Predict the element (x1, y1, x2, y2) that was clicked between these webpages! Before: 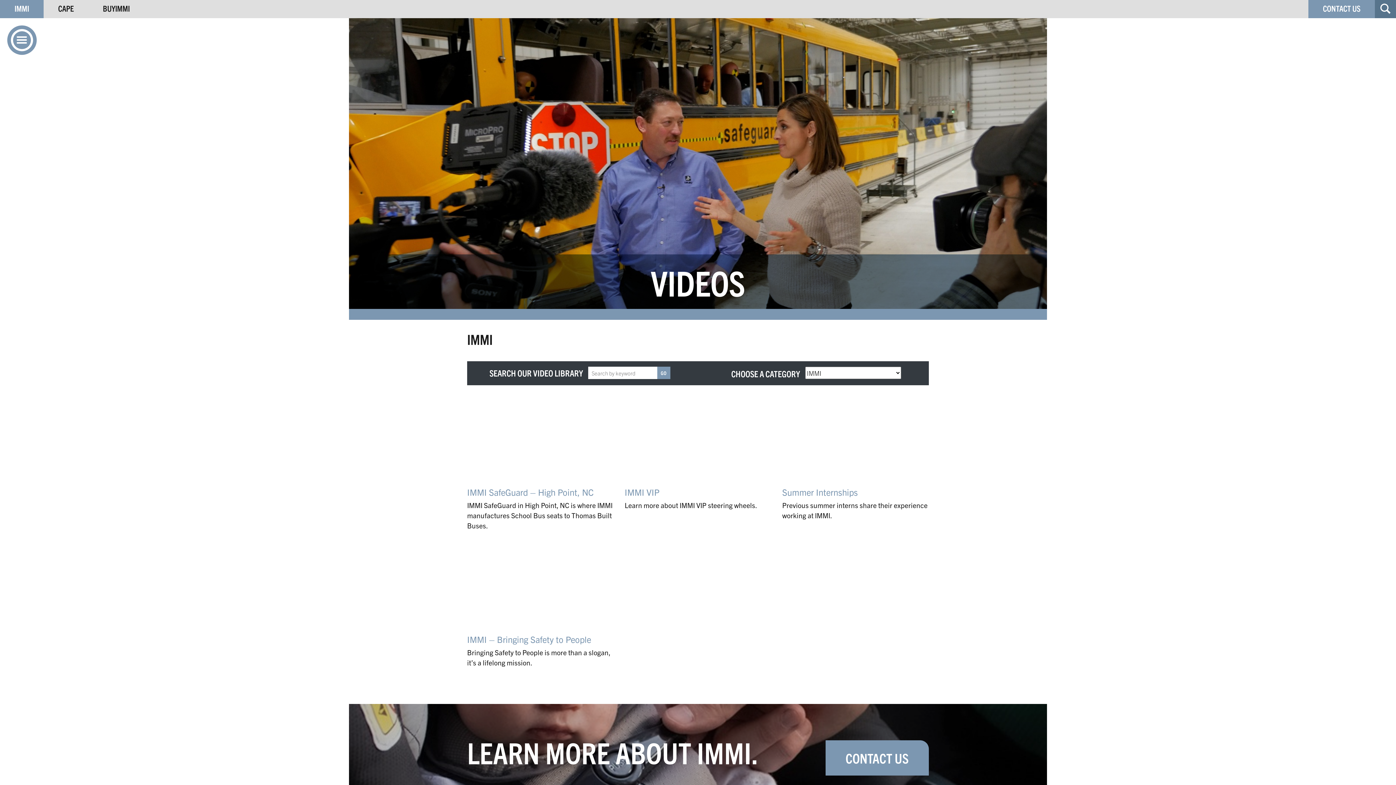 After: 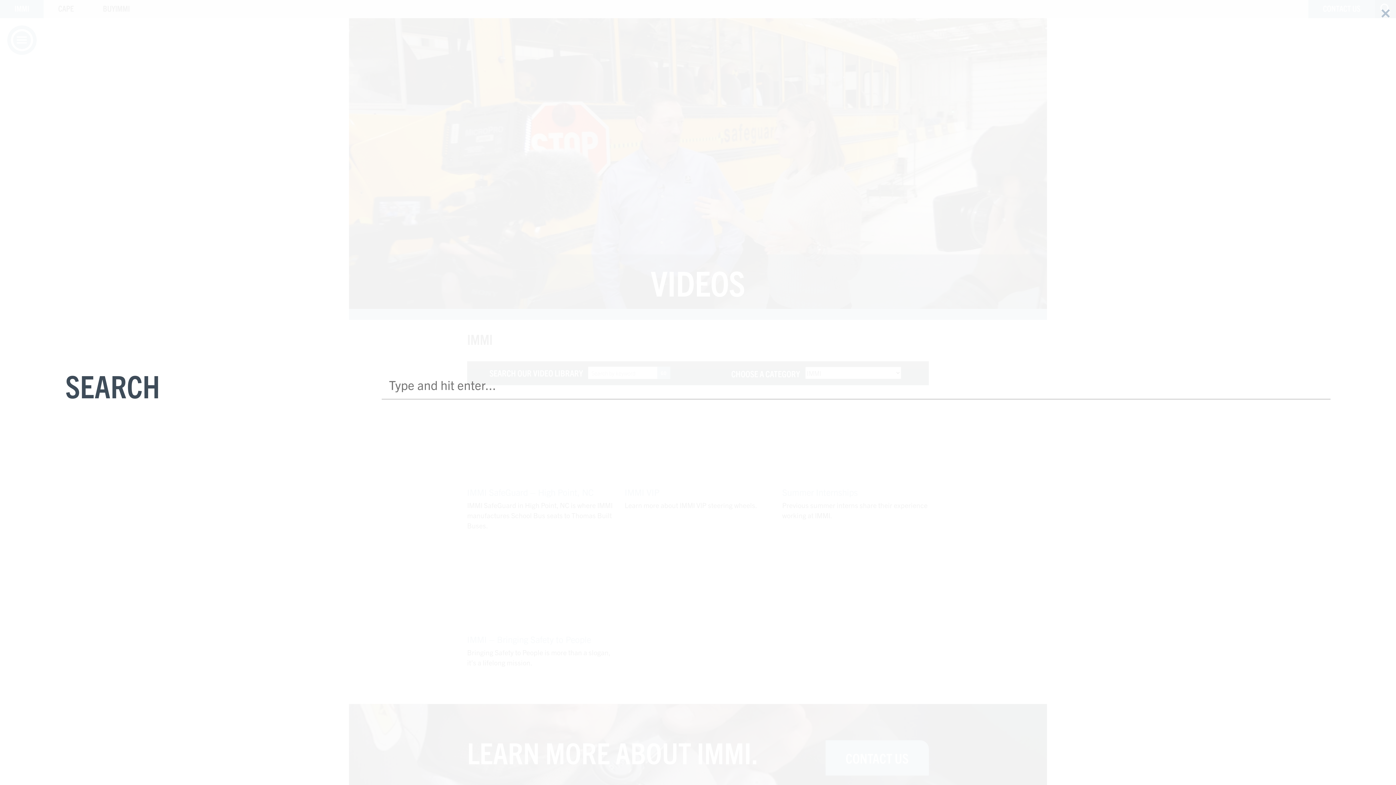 Action: bbox: (1375, 0, 1396, 18)